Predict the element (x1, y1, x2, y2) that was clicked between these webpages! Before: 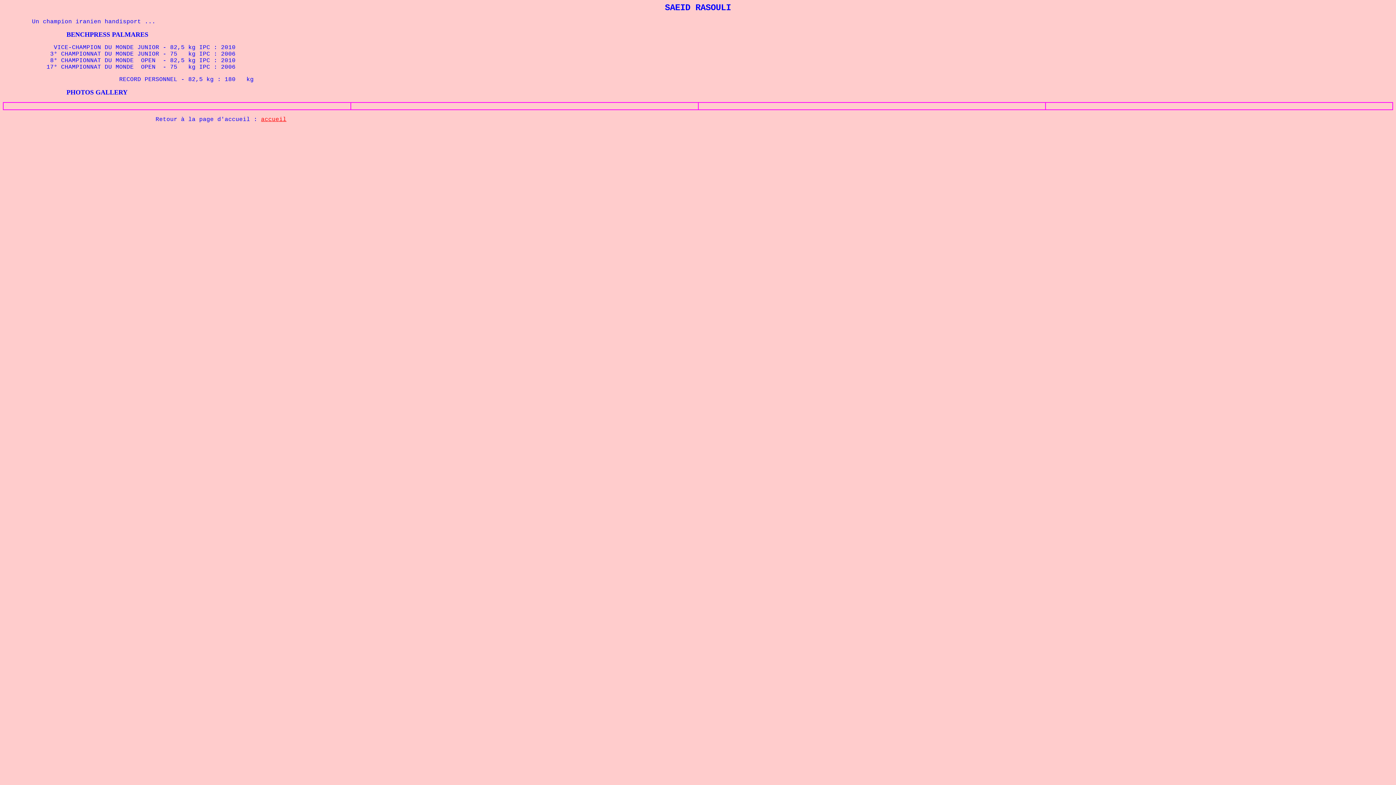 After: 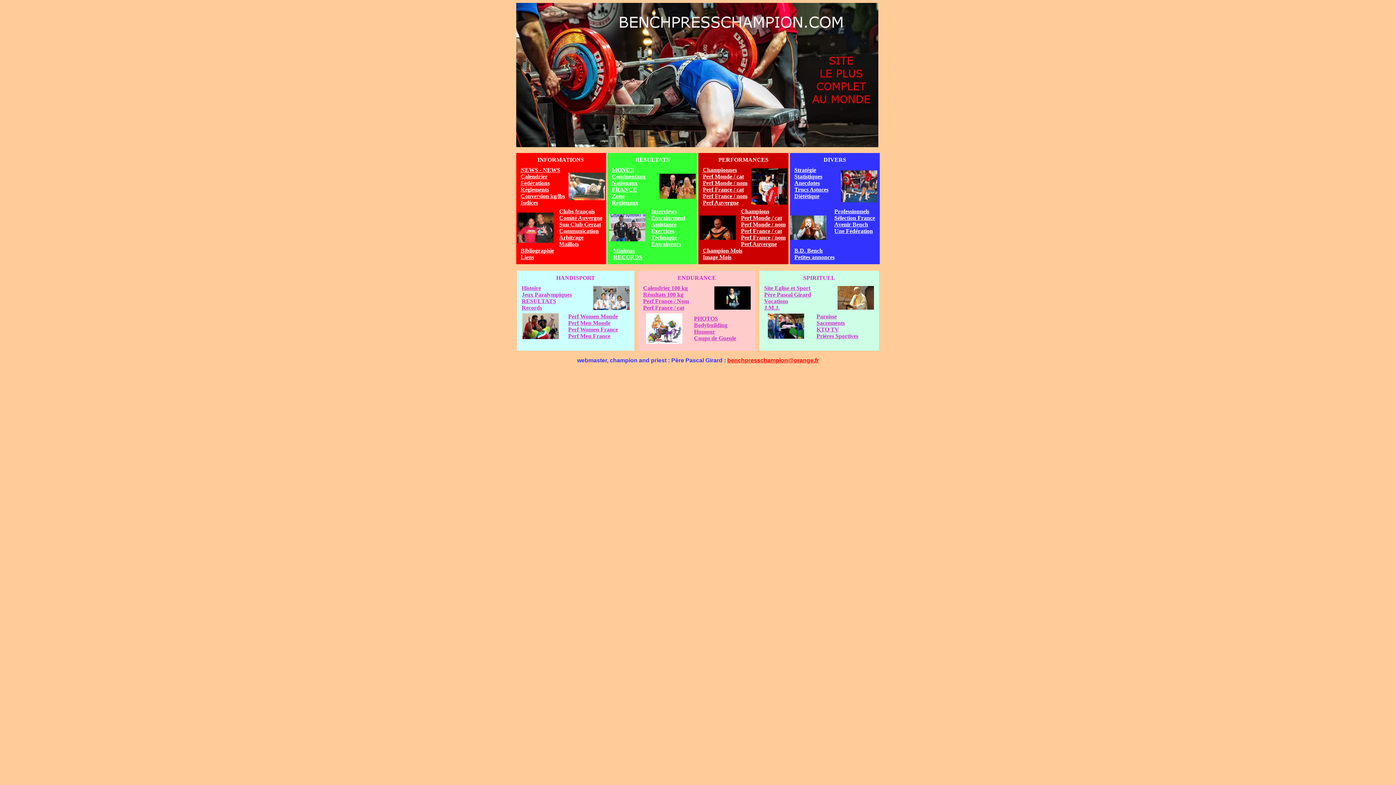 Action: label: accueil bbox: (261, 116, 286, 122)